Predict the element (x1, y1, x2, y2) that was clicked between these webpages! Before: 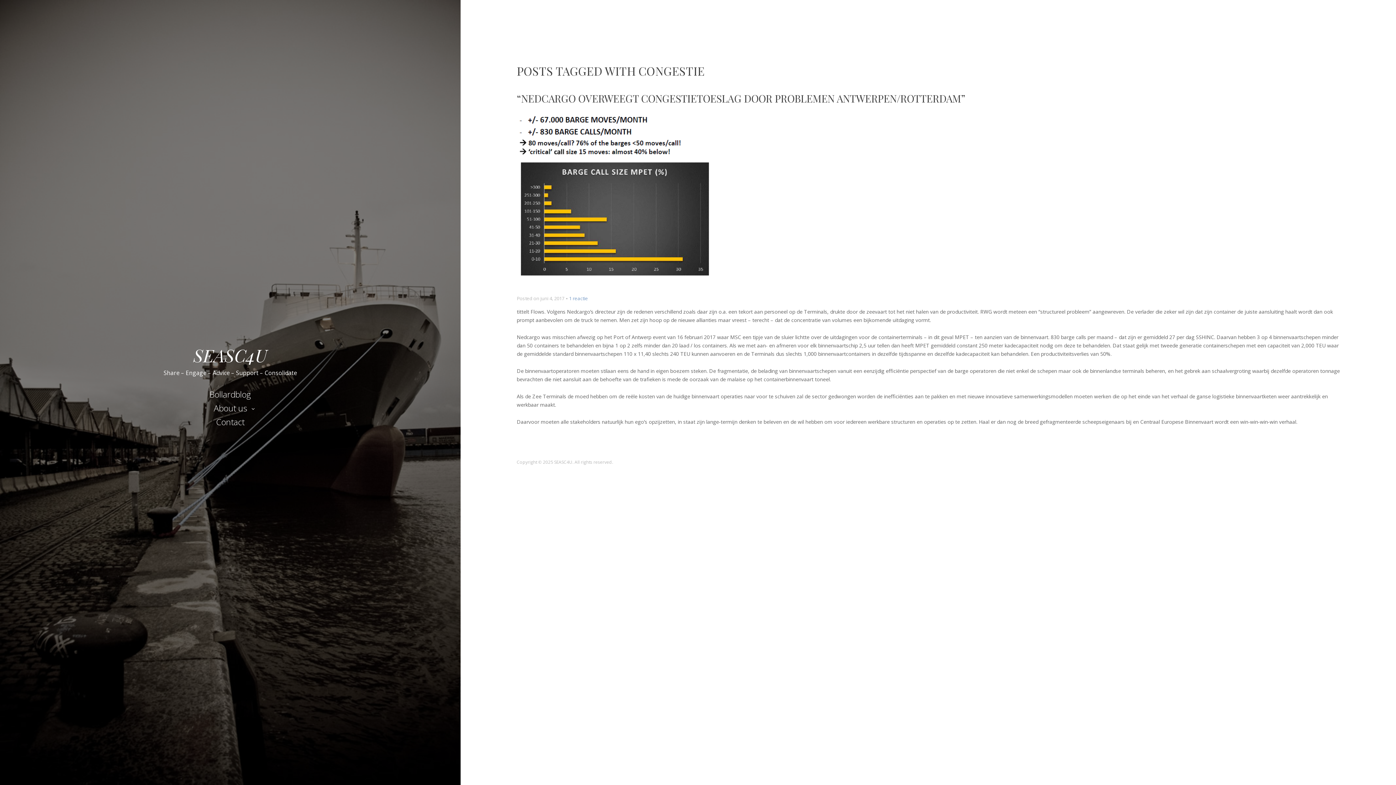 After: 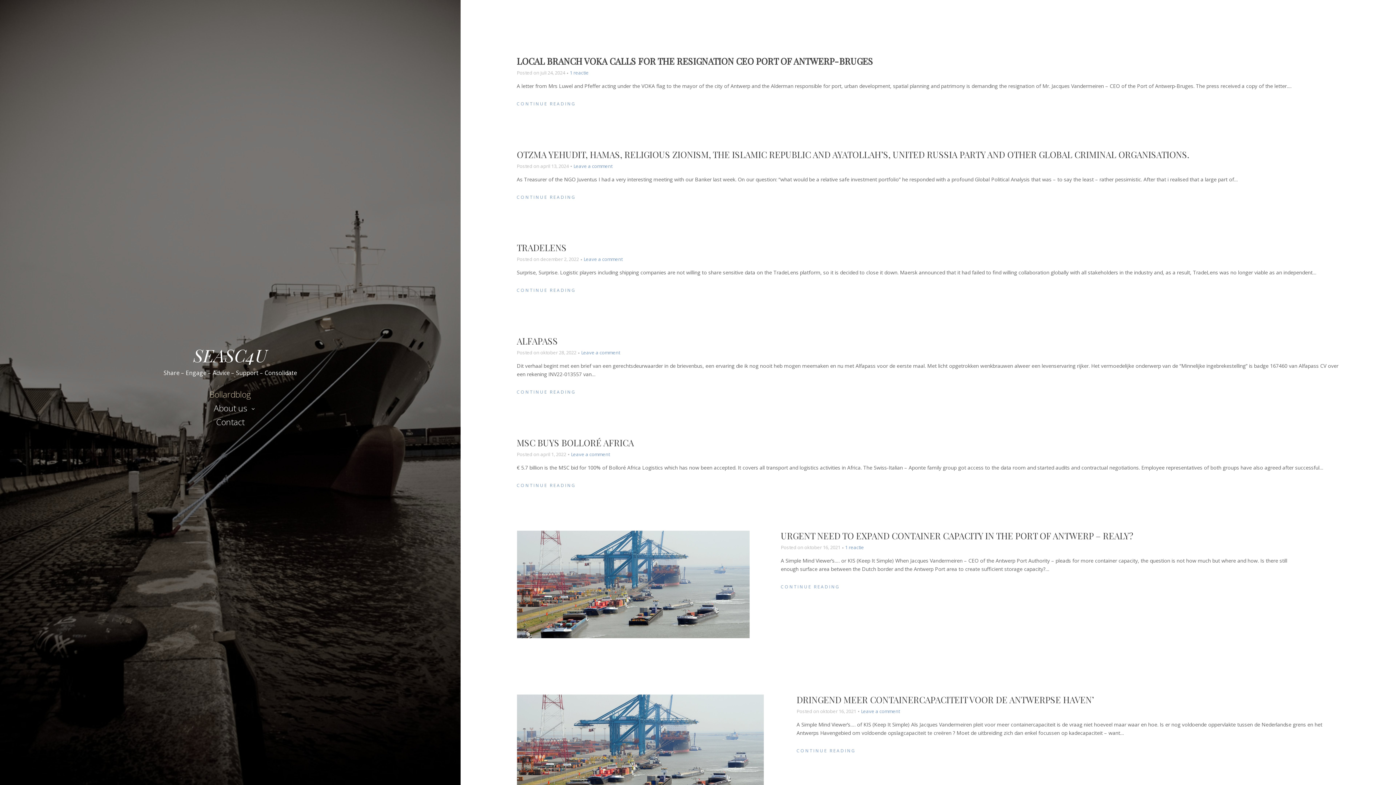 Action: label: SEASC4U bbox: (193, 343, 267, 366)